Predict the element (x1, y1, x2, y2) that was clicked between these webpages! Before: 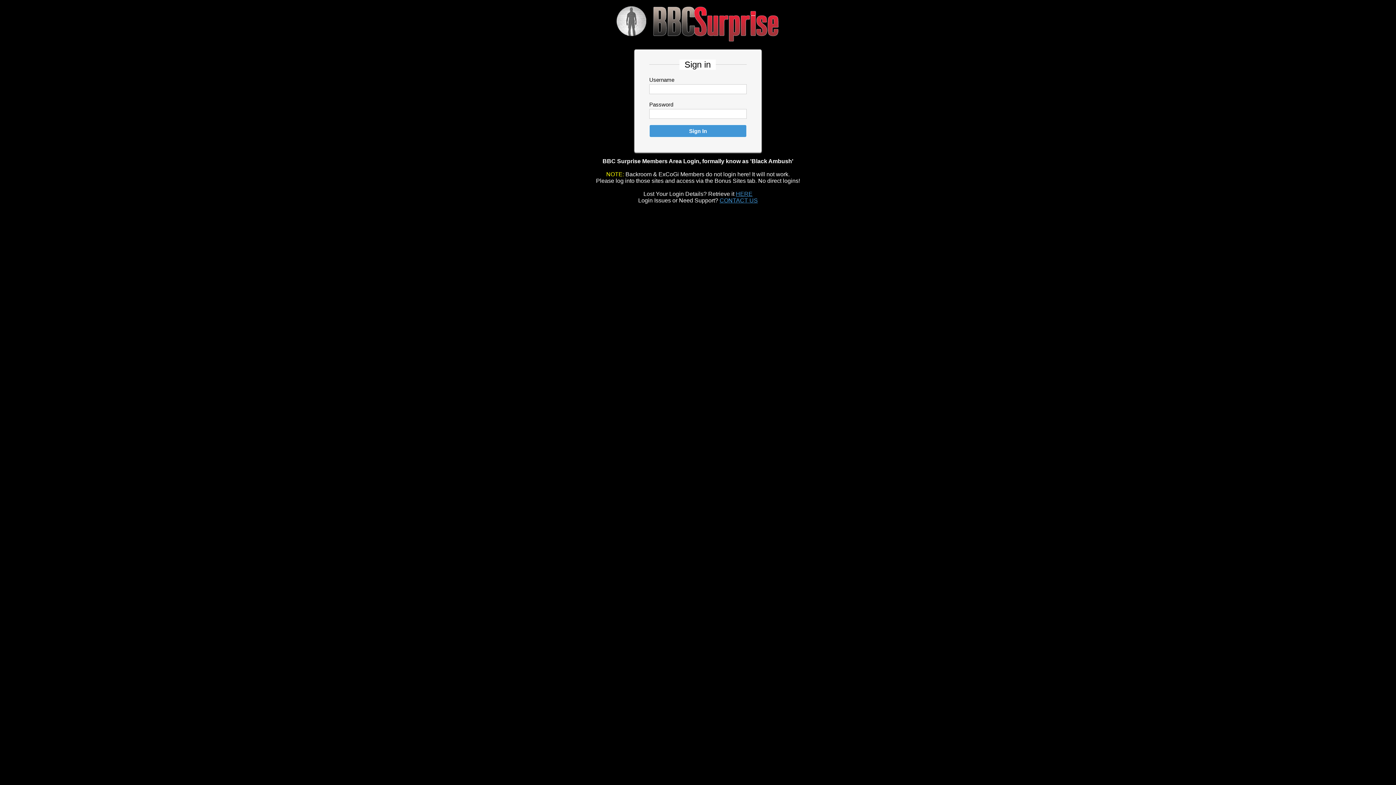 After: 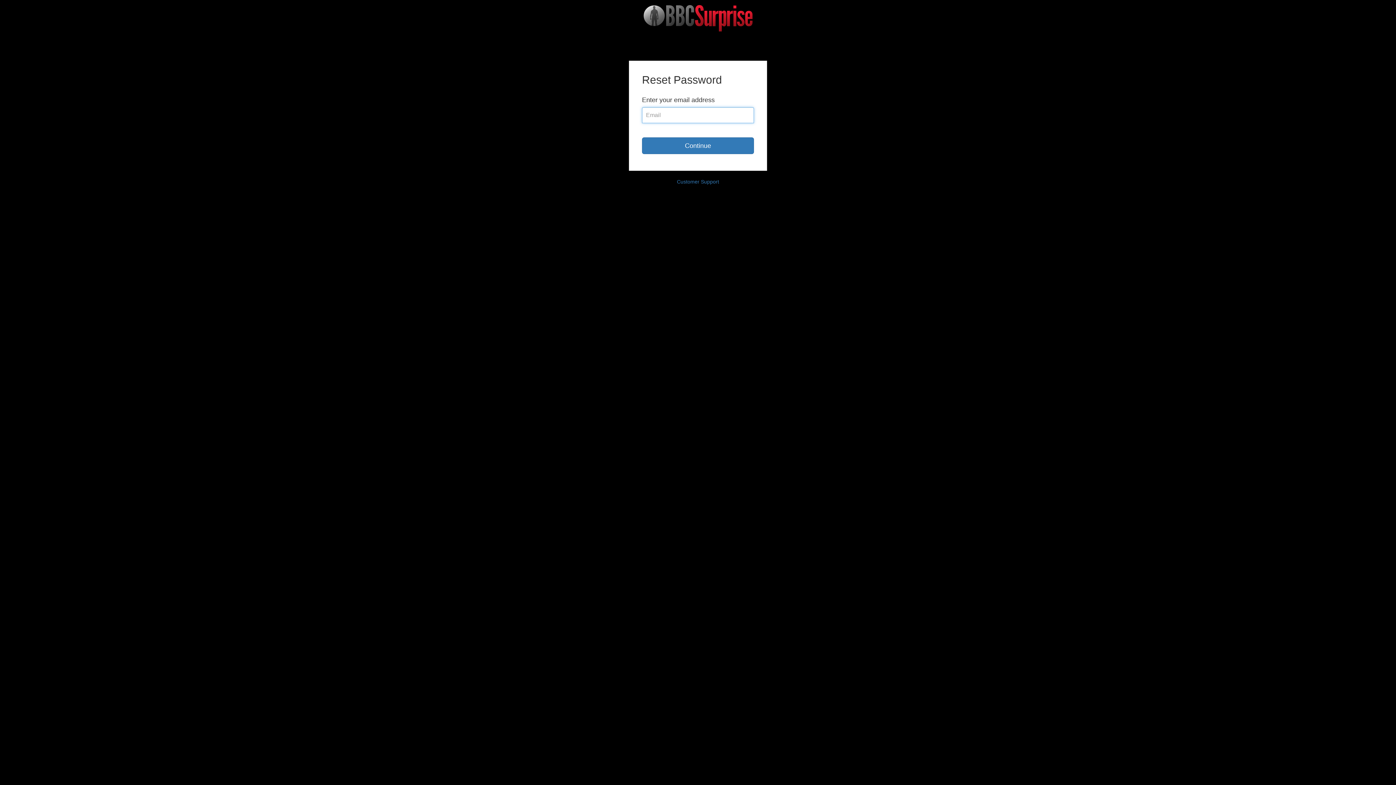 Action: label: HERE bbox: (736, 190, 752, 197)